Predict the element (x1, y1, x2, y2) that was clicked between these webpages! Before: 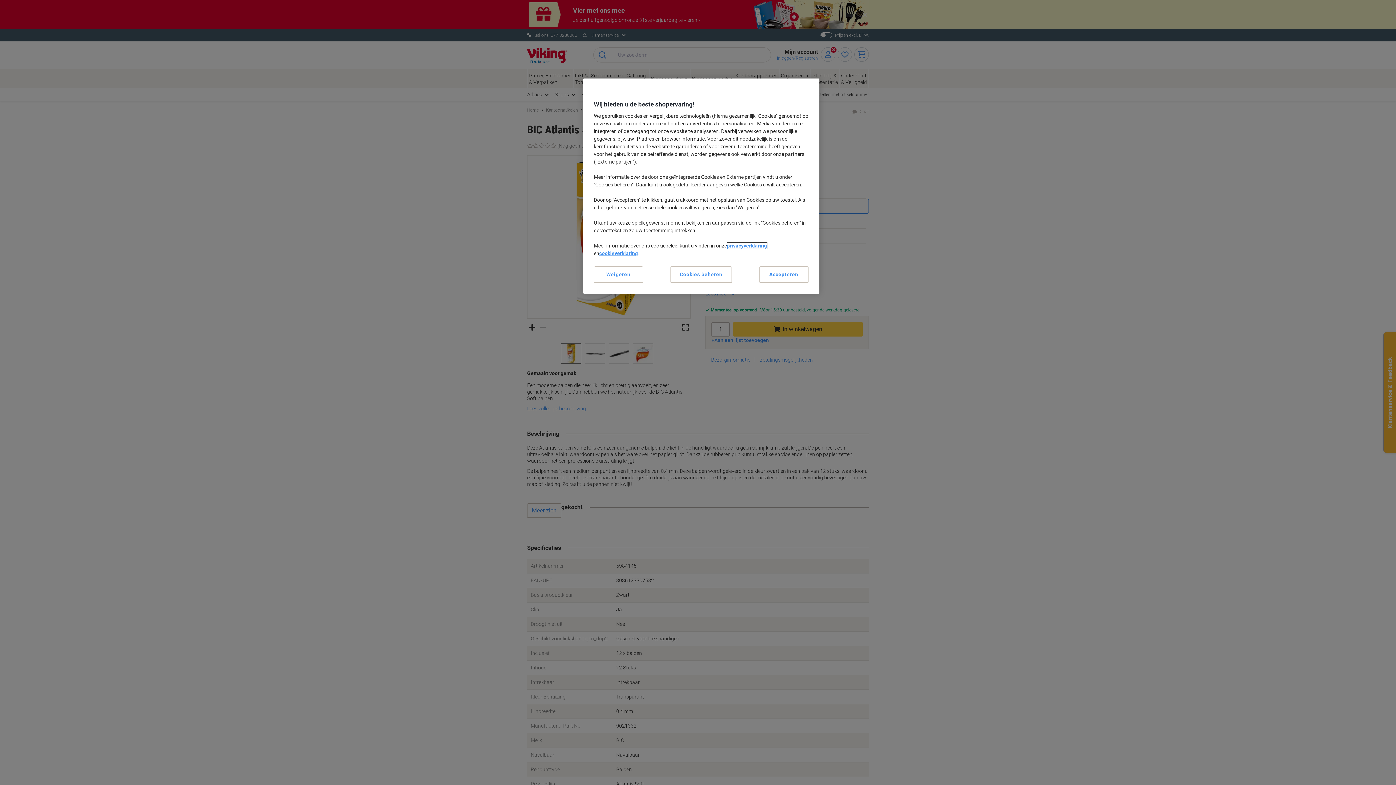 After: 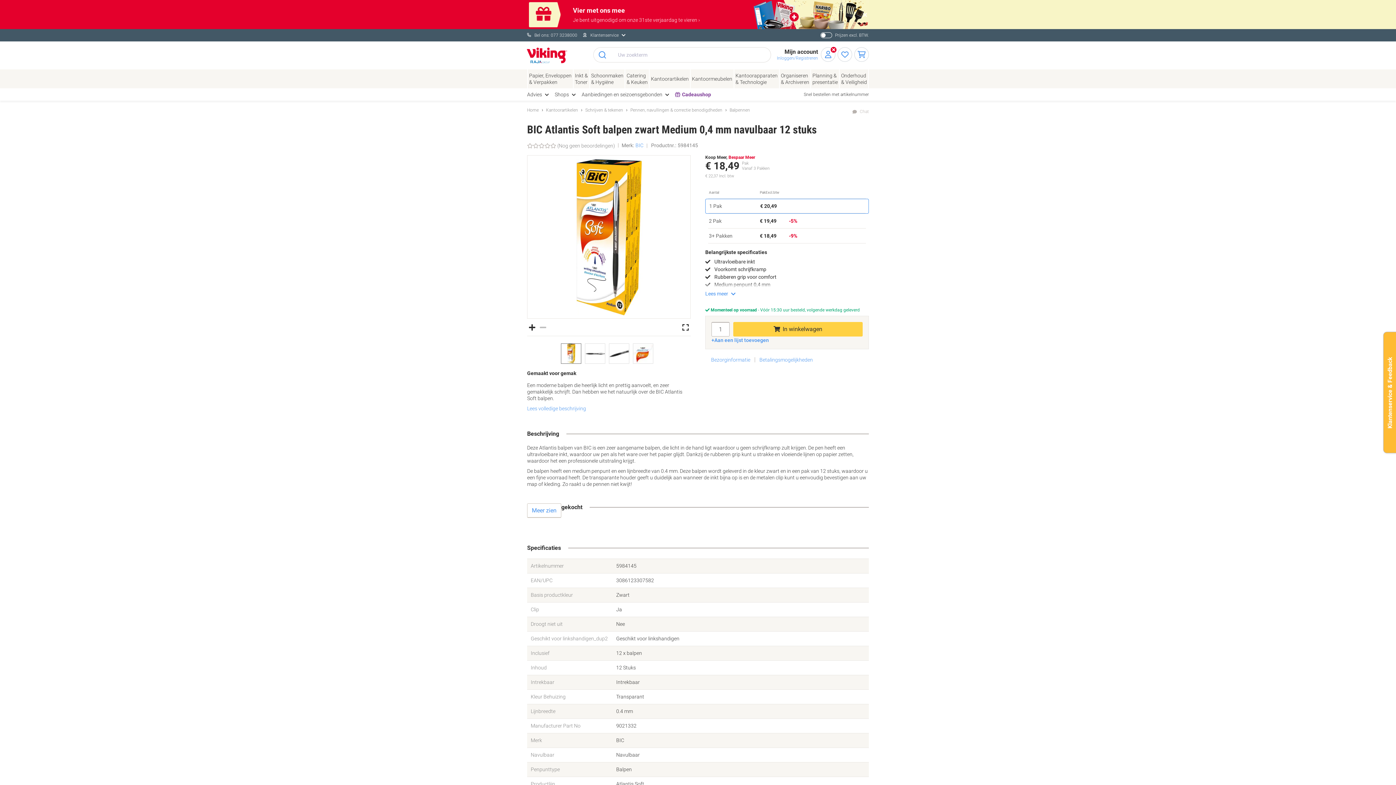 Action: bbox: (594, 266, 643, 283) label: Weigeren